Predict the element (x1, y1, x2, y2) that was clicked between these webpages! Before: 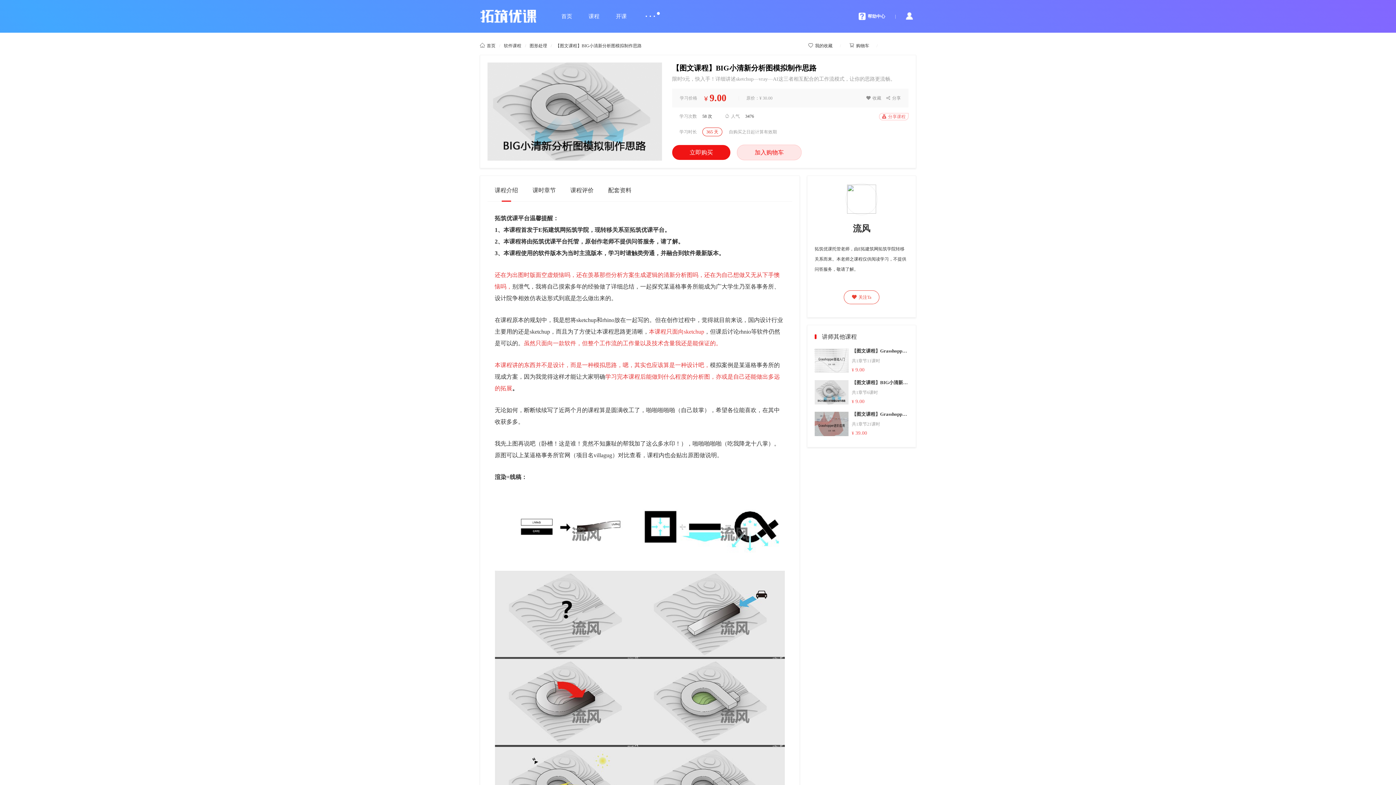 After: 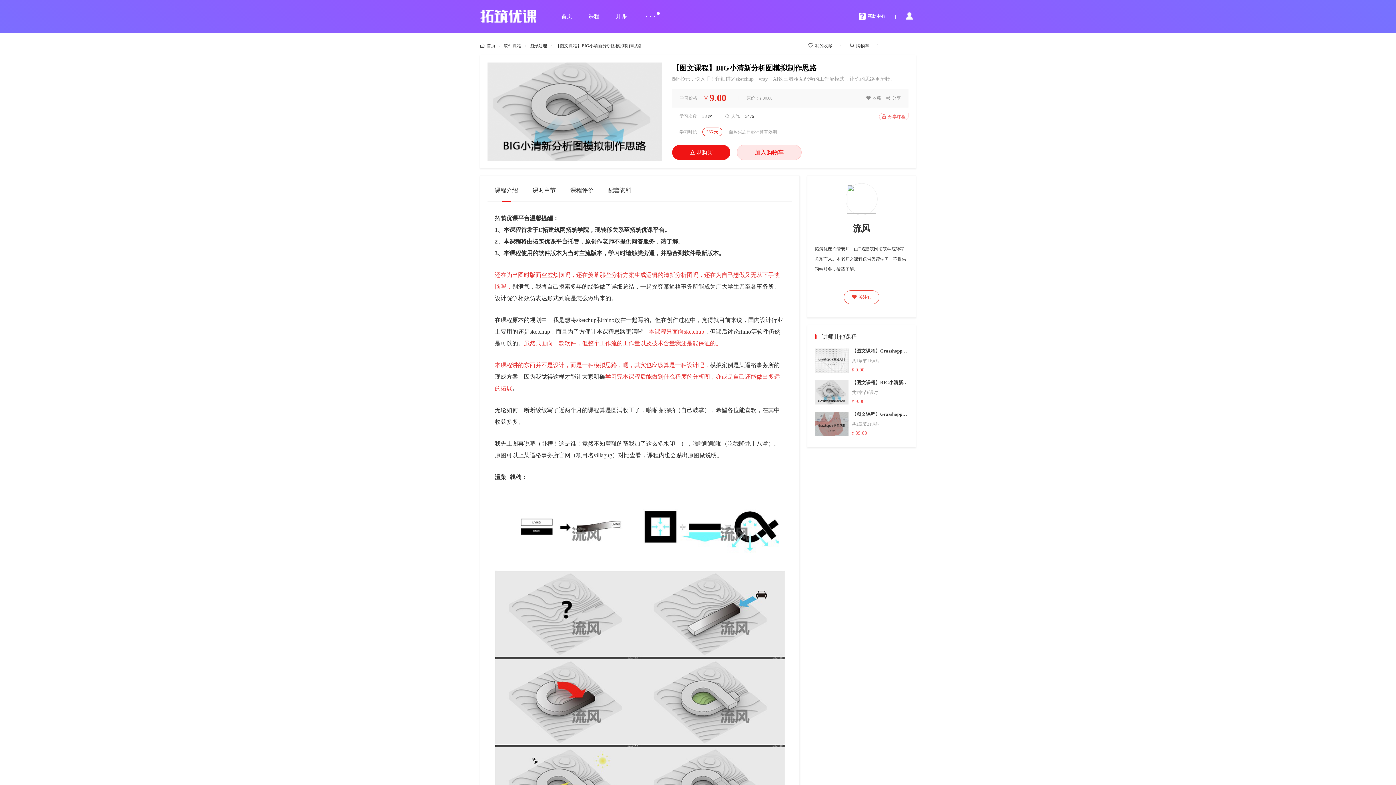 Action: bbox: (882, 95, 901, 100) label:  分享